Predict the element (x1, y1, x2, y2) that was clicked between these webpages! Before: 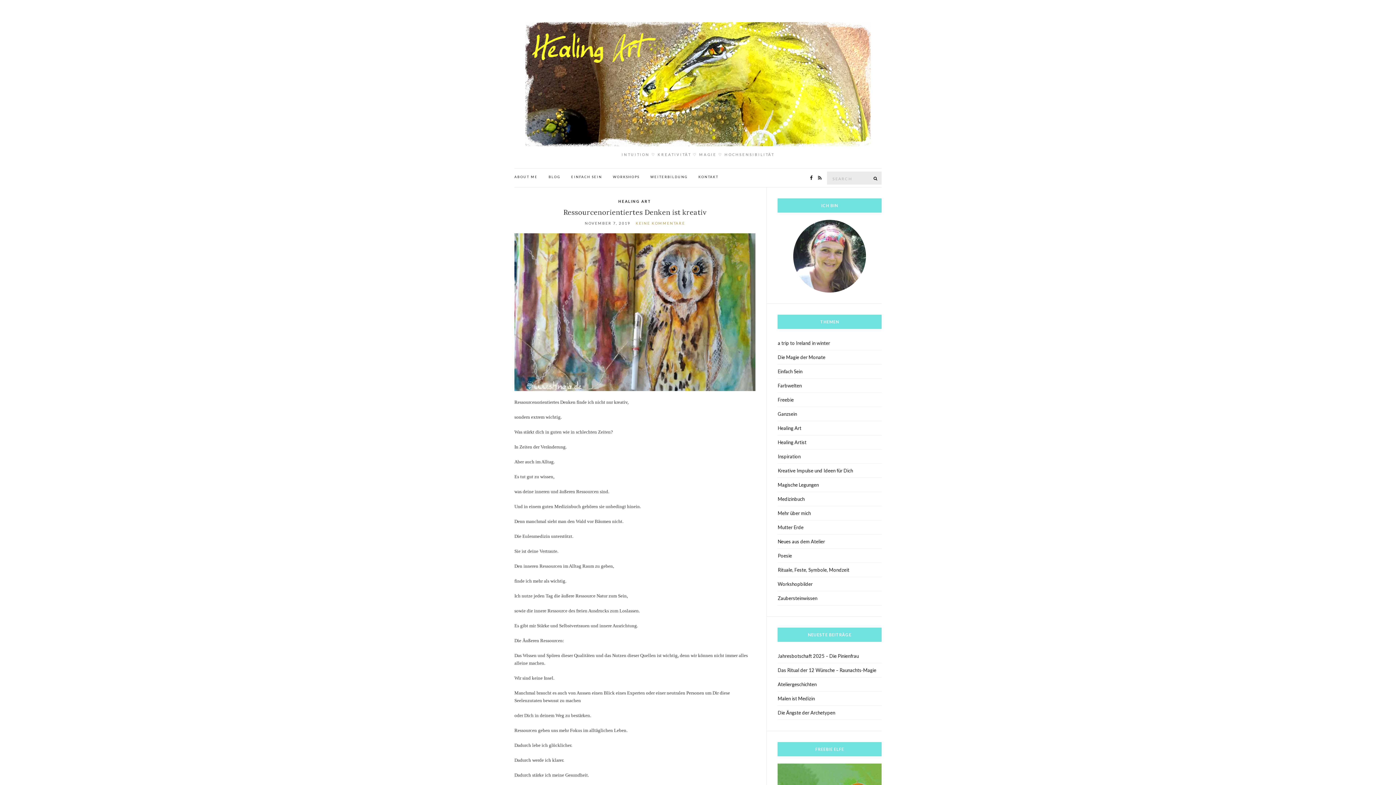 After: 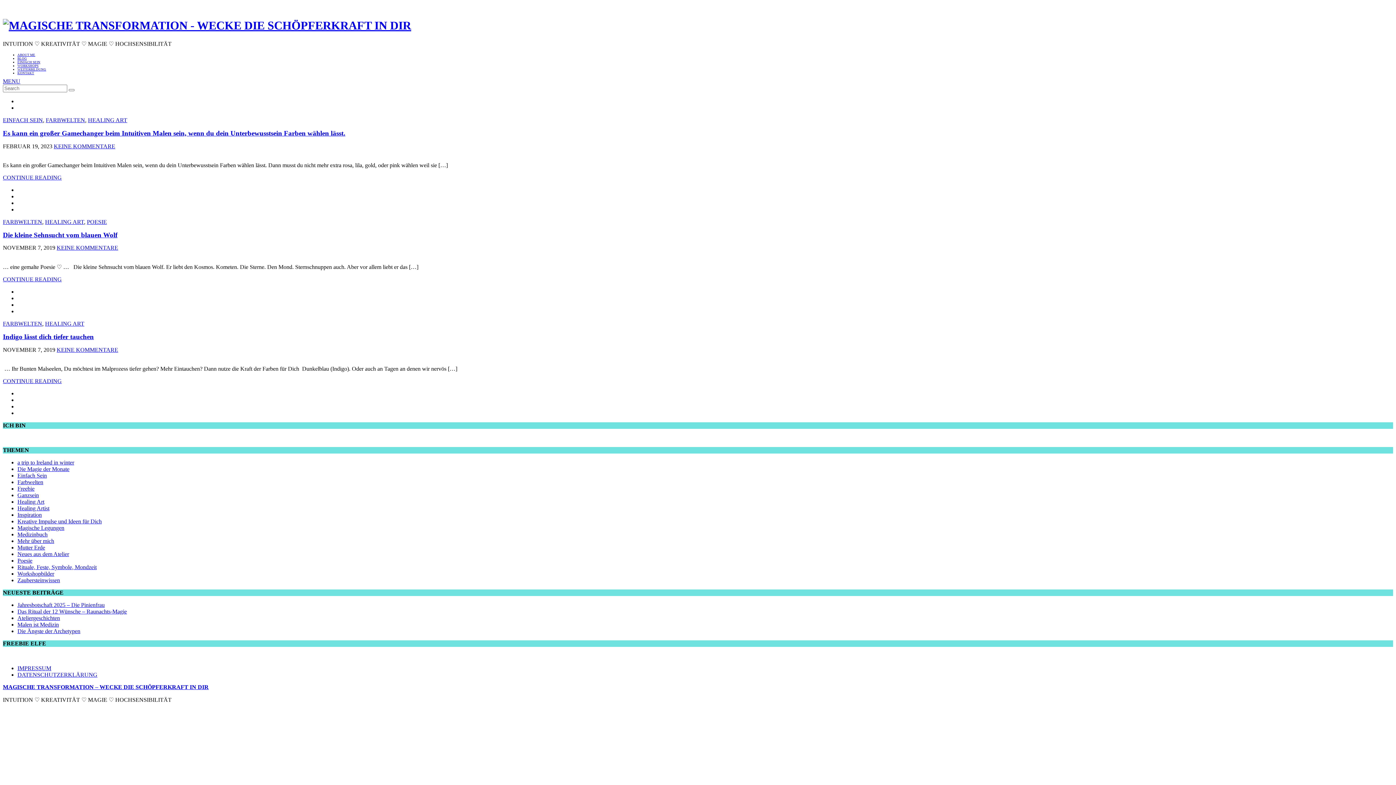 Action: bbox: (777, 378, 881, 393) label: Farbwelten